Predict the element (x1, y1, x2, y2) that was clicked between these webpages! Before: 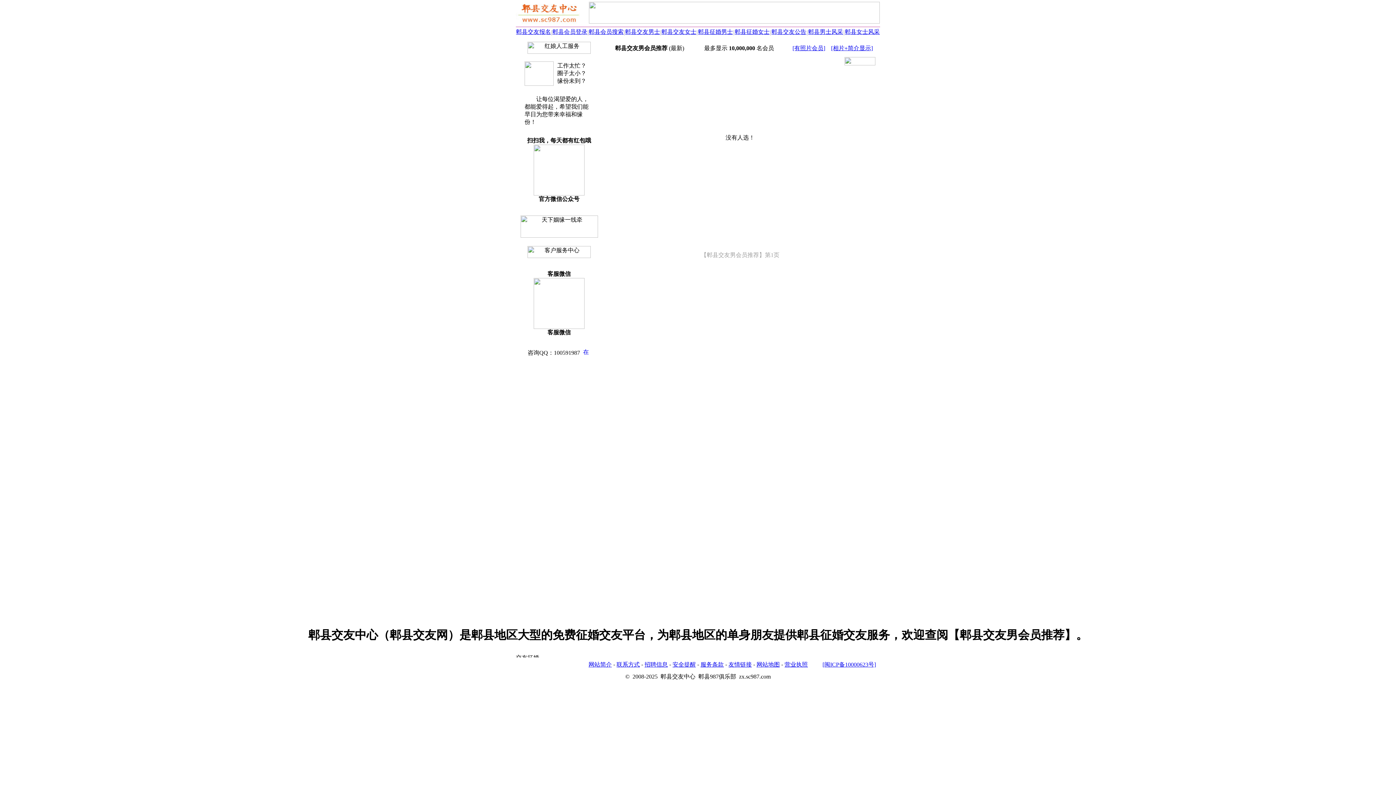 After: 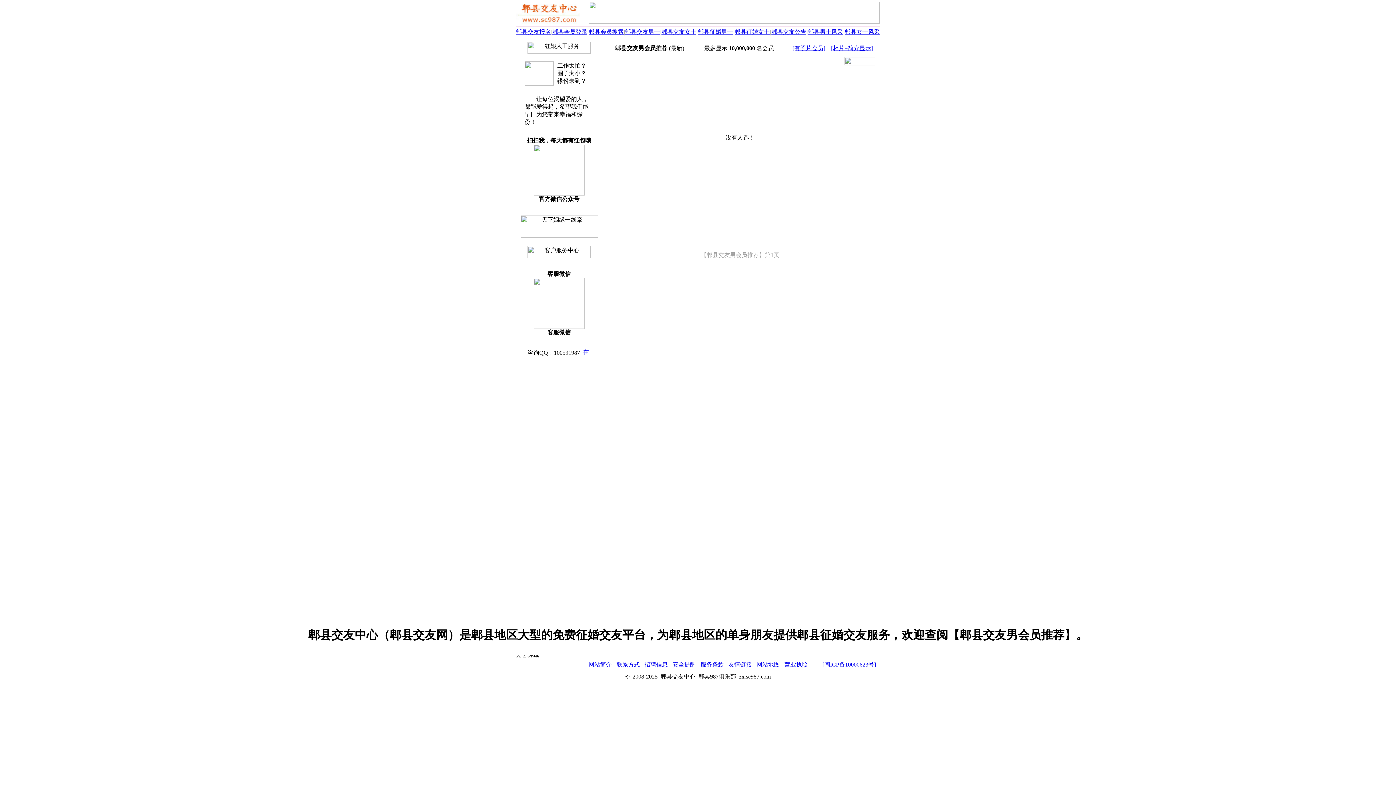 Action: bbox: (588, 28, 623, 34) label: 郫县会员搜索